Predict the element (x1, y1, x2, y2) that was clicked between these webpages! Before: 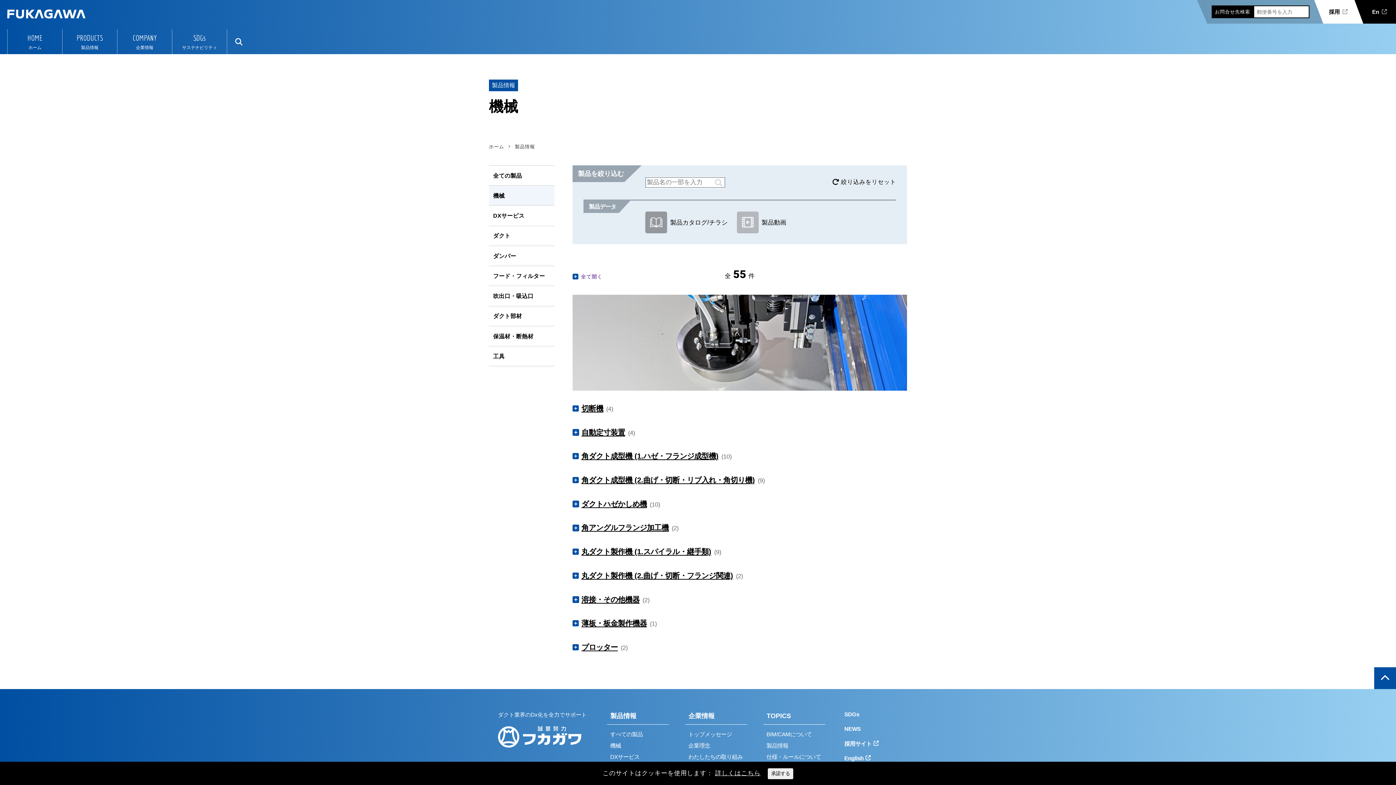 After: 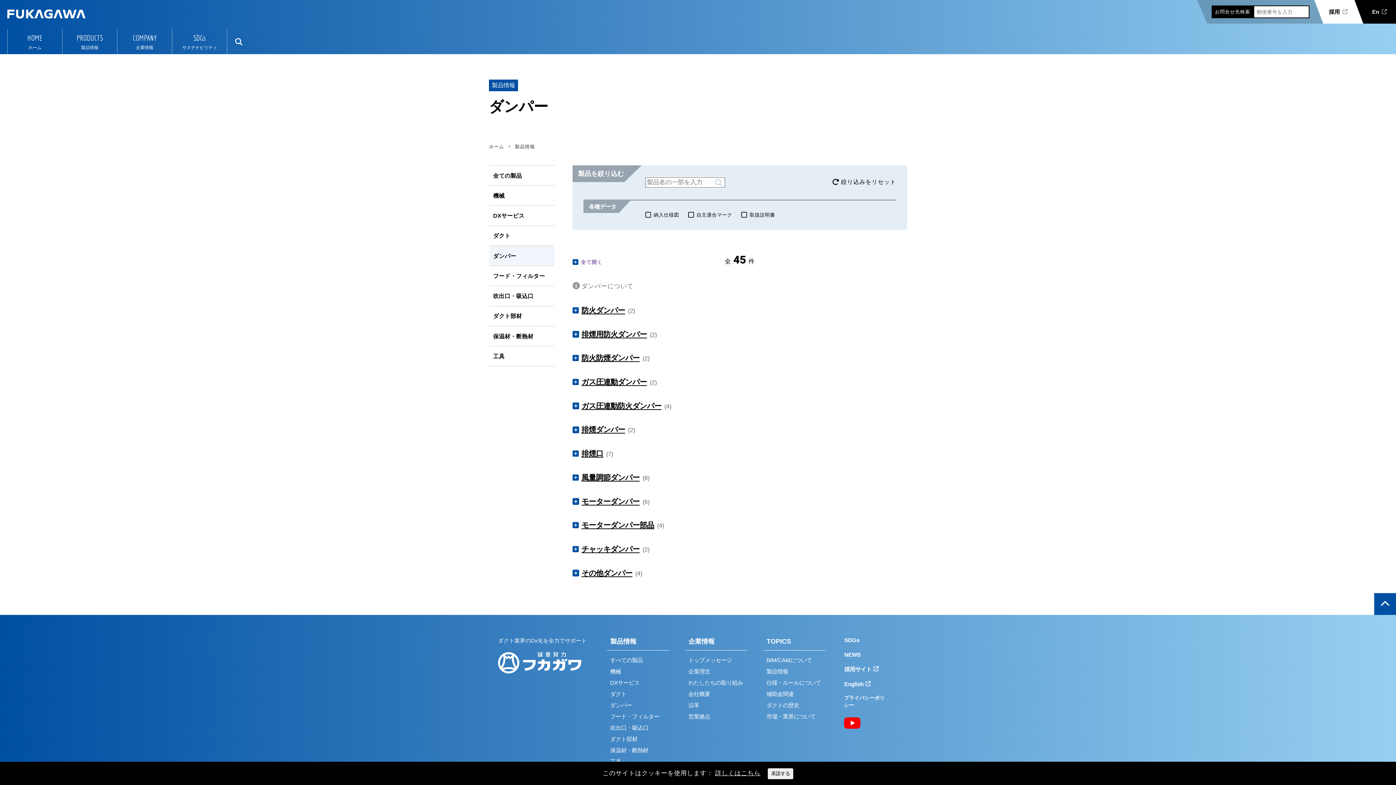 Action: label: ダンパー bbox: (489, 246, 554, 265)